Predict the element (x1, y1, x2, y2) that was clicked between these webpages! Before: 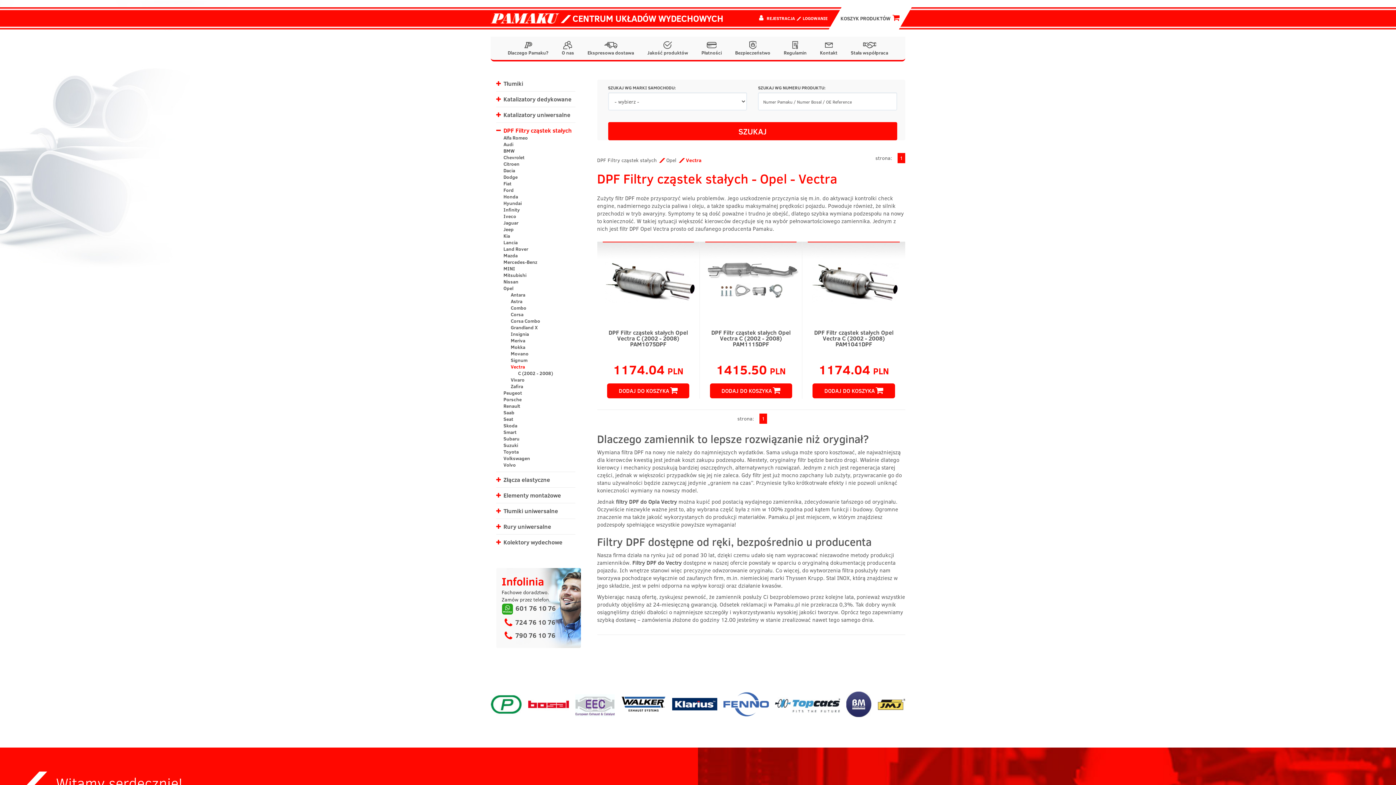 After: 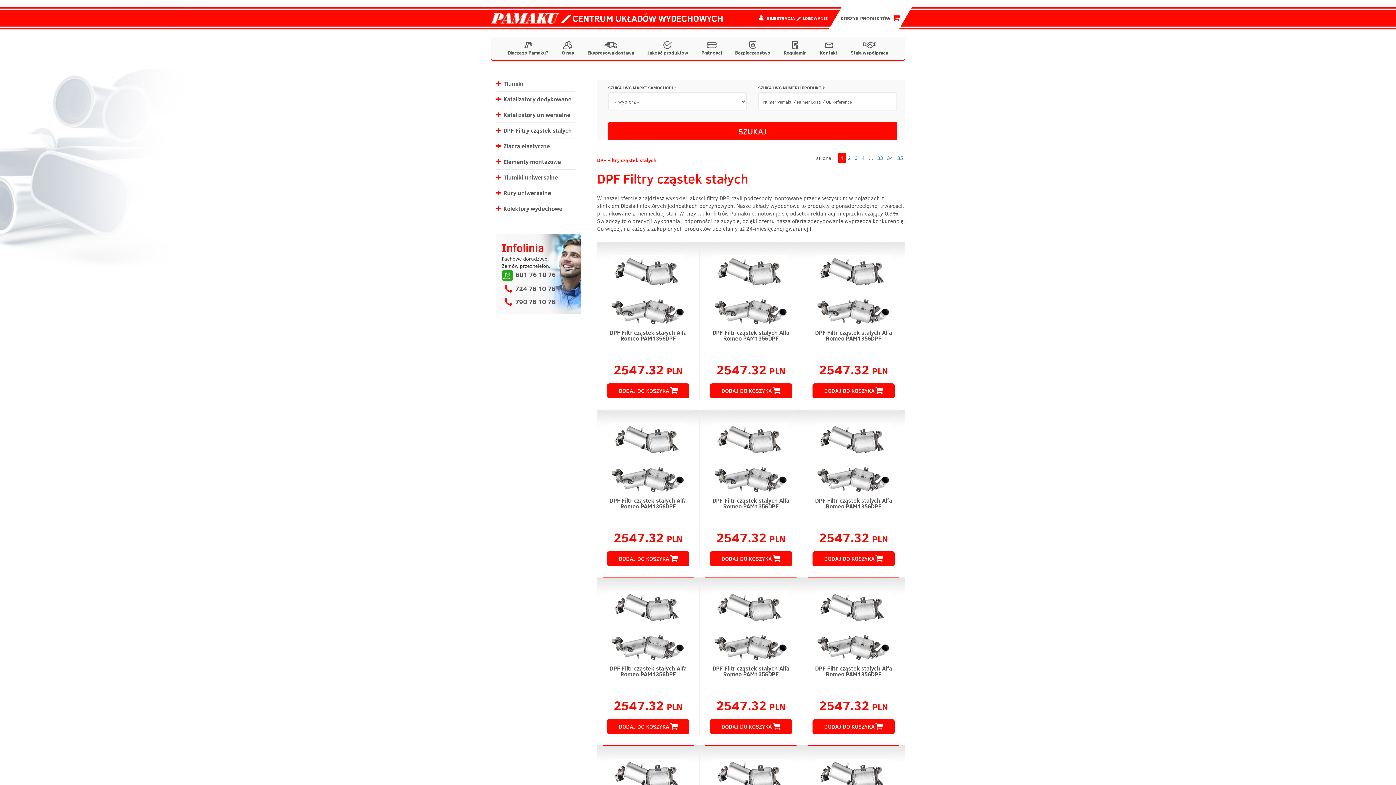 Action: label: DPF Filtry cząstek stałych bbox: (597, 156, 656, 163)